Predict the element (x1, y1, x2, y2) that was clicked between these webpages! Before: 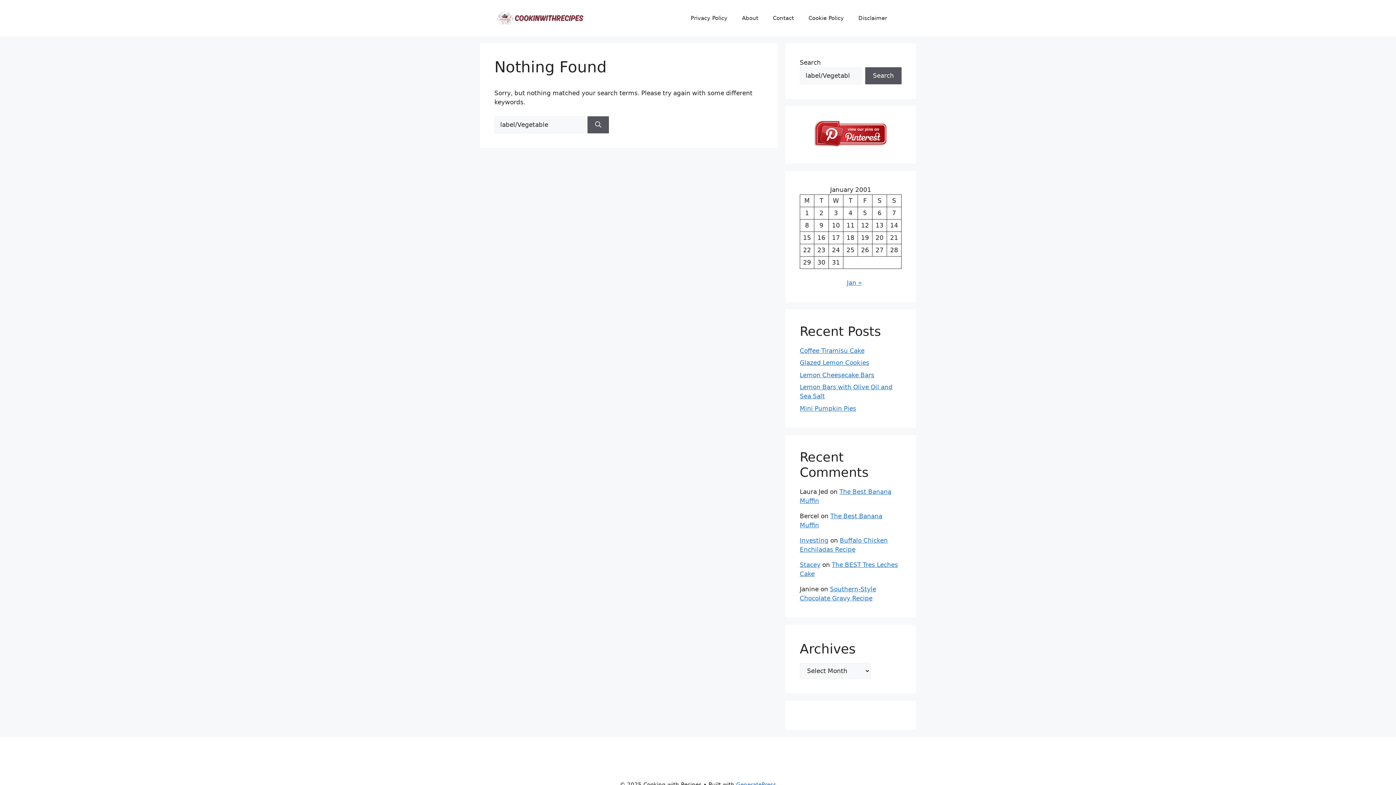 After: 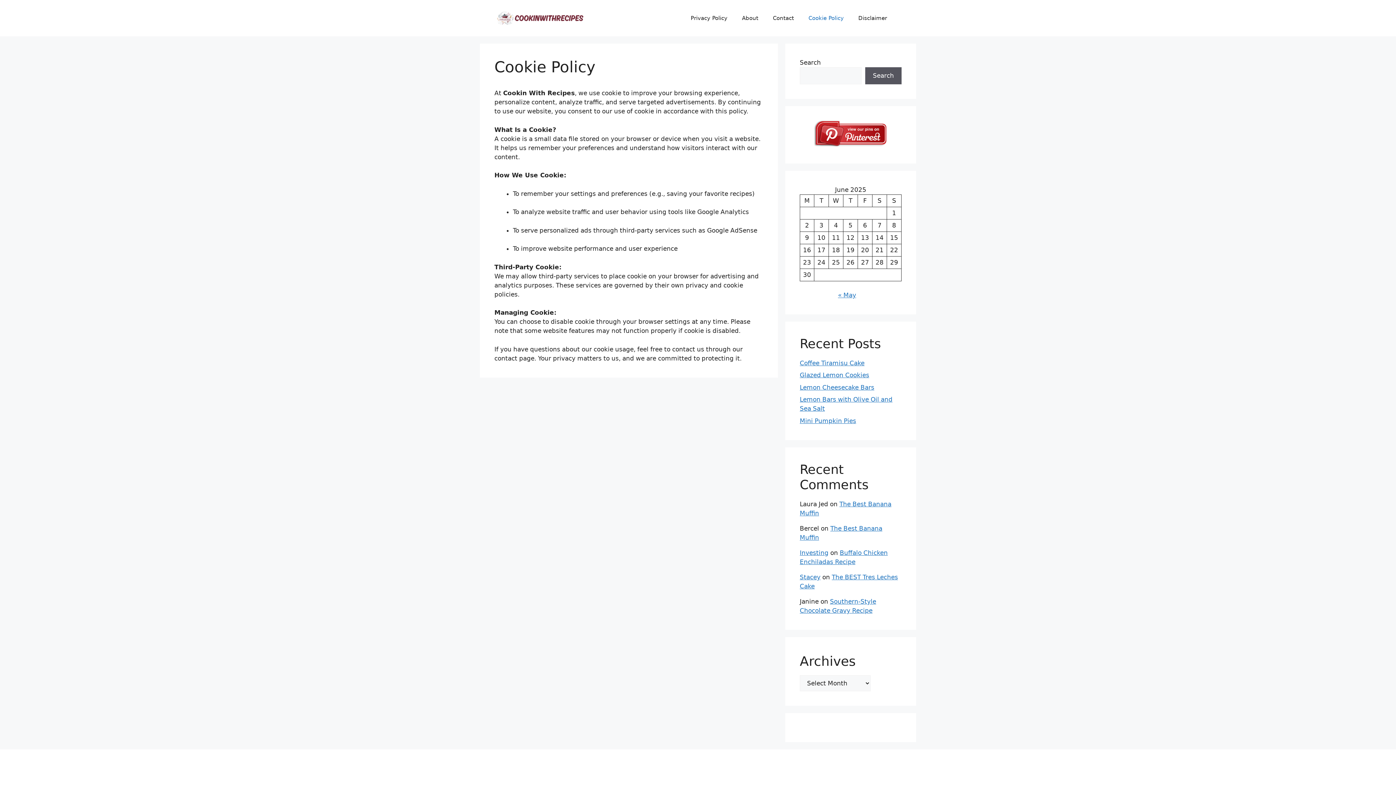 Action: label: Cookie Policy bbox: (801, 7, 851, 29)